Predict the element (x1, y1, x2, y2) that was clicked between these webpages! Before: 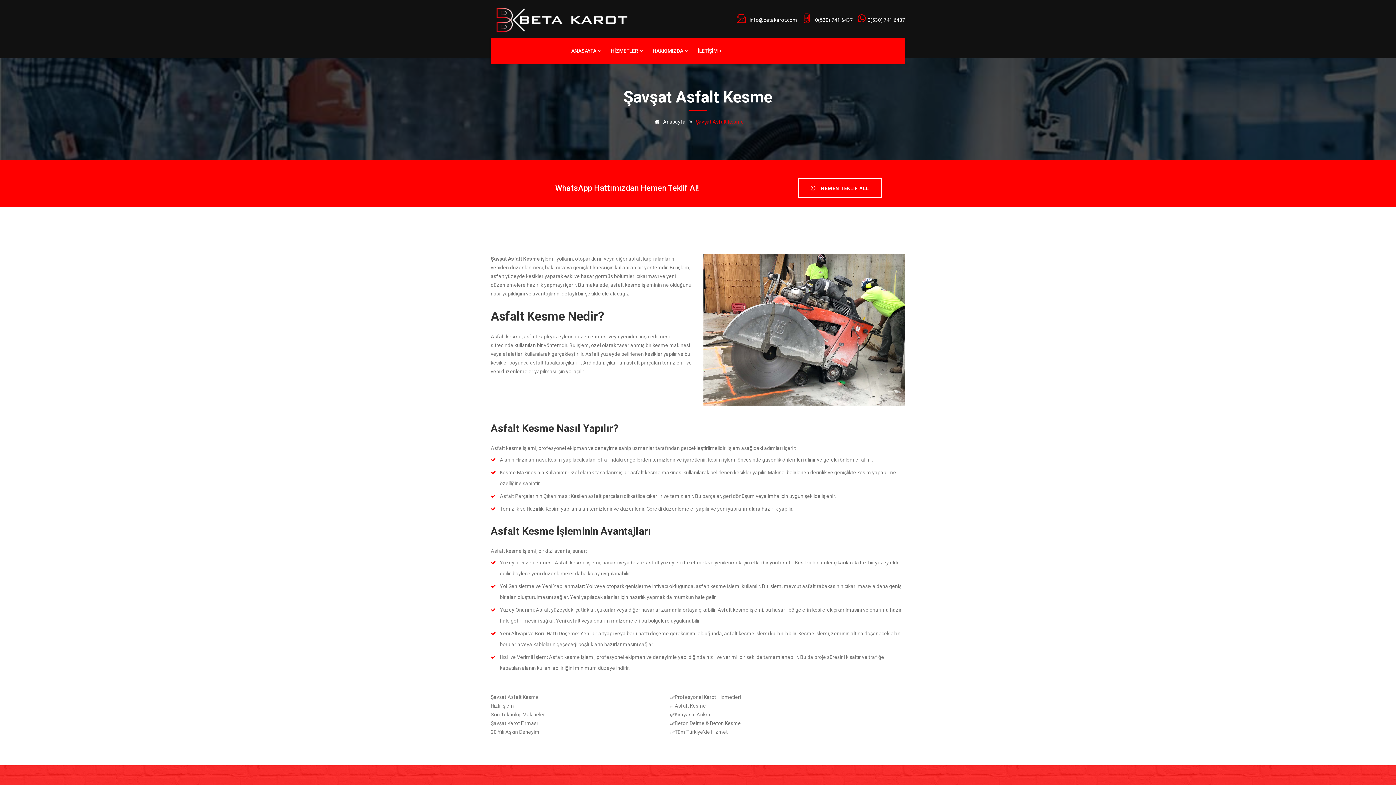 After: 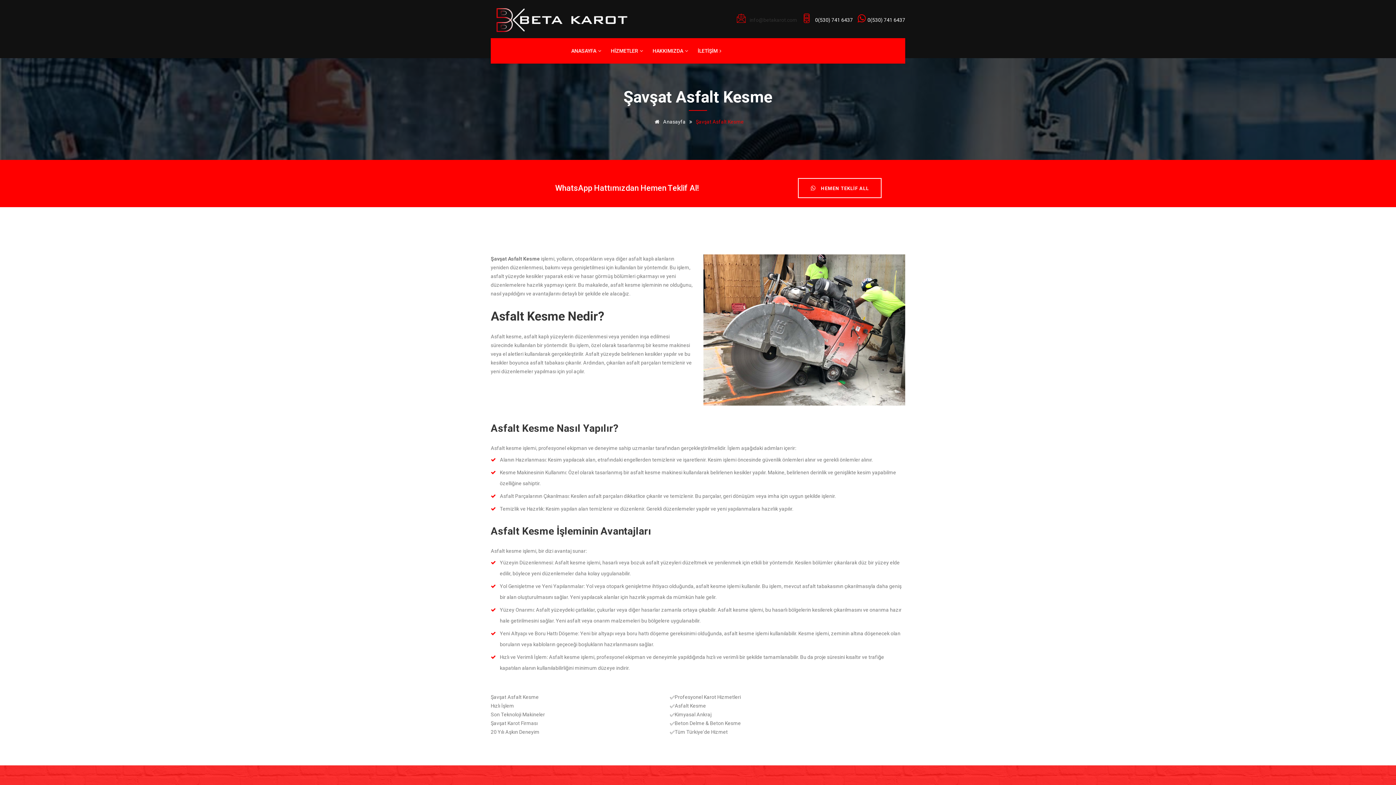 Action: label: info@betakarot.com bbox: (749, 17, 797, 22)